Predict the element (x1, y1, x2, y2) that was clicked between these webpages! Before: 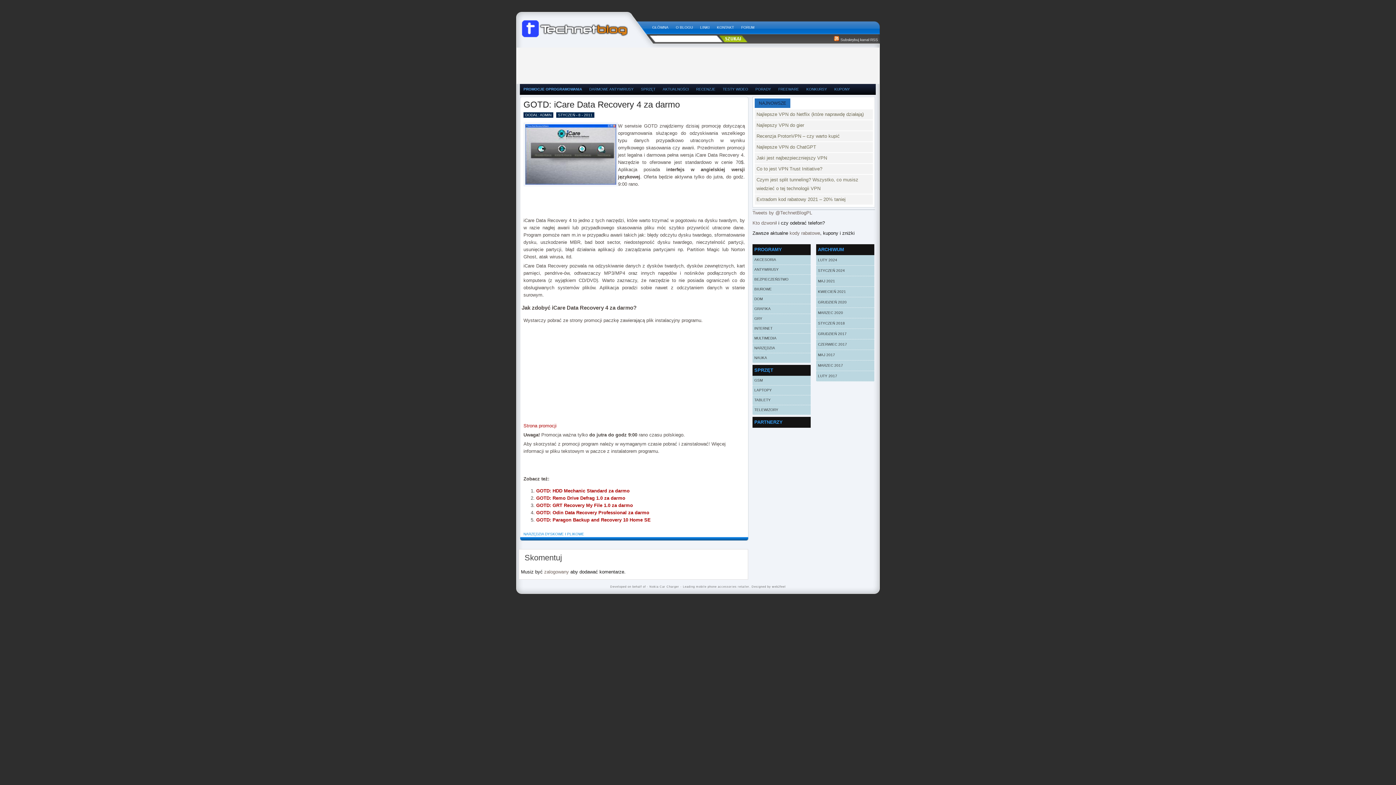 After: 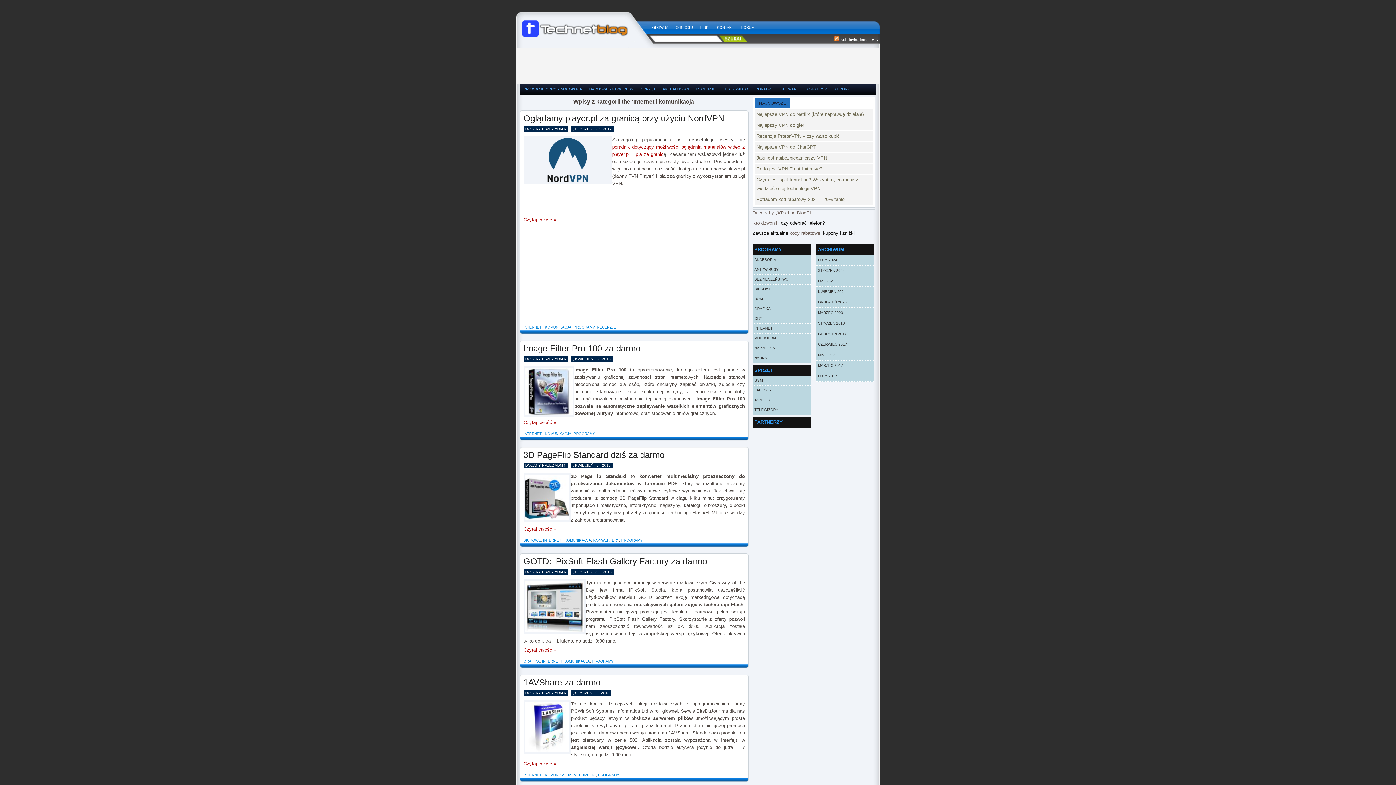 Action: label: INTERNET bbox: (752, 324, 810, 333)